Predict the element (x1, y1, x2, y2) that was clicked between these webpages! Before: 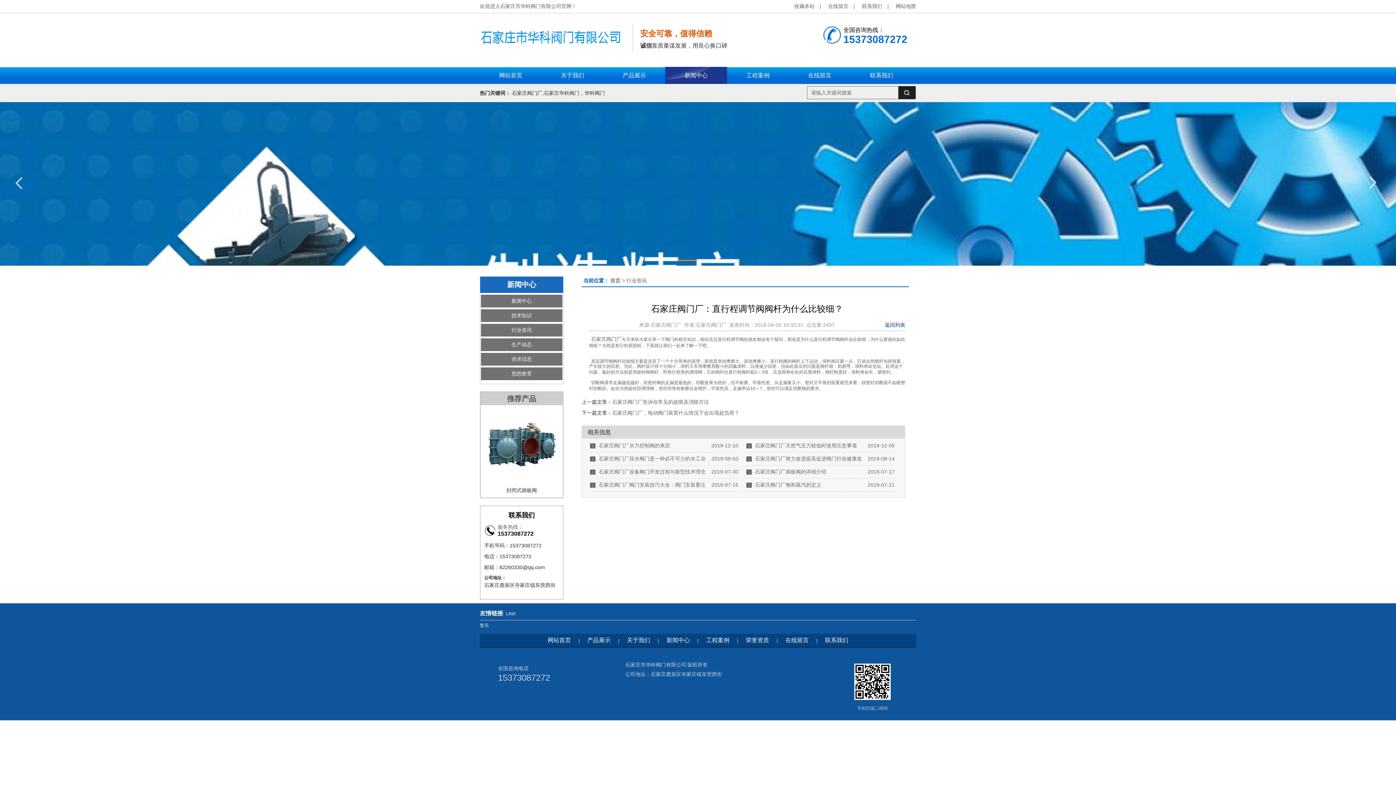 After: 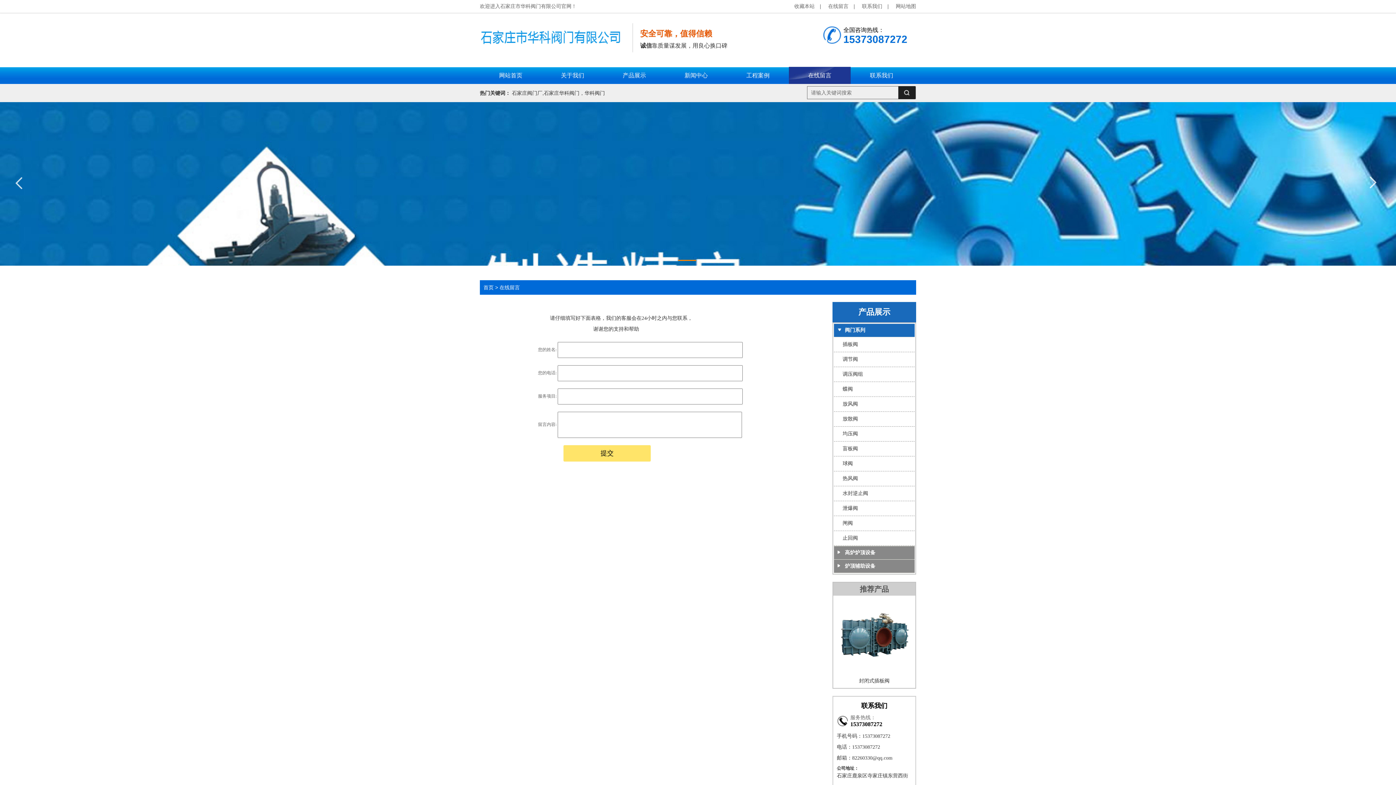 Action: label: 在线留言 bbox: (789, 66, 850, 84)